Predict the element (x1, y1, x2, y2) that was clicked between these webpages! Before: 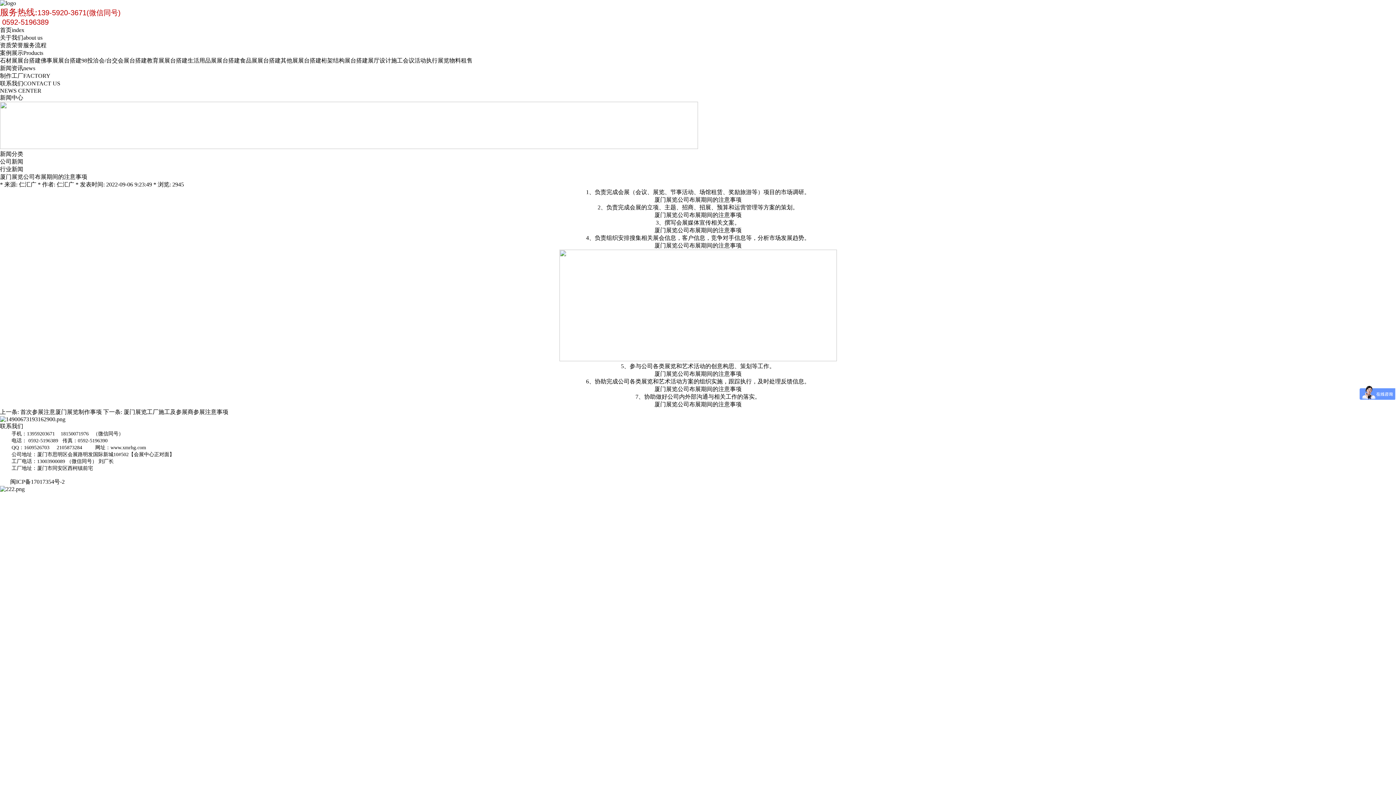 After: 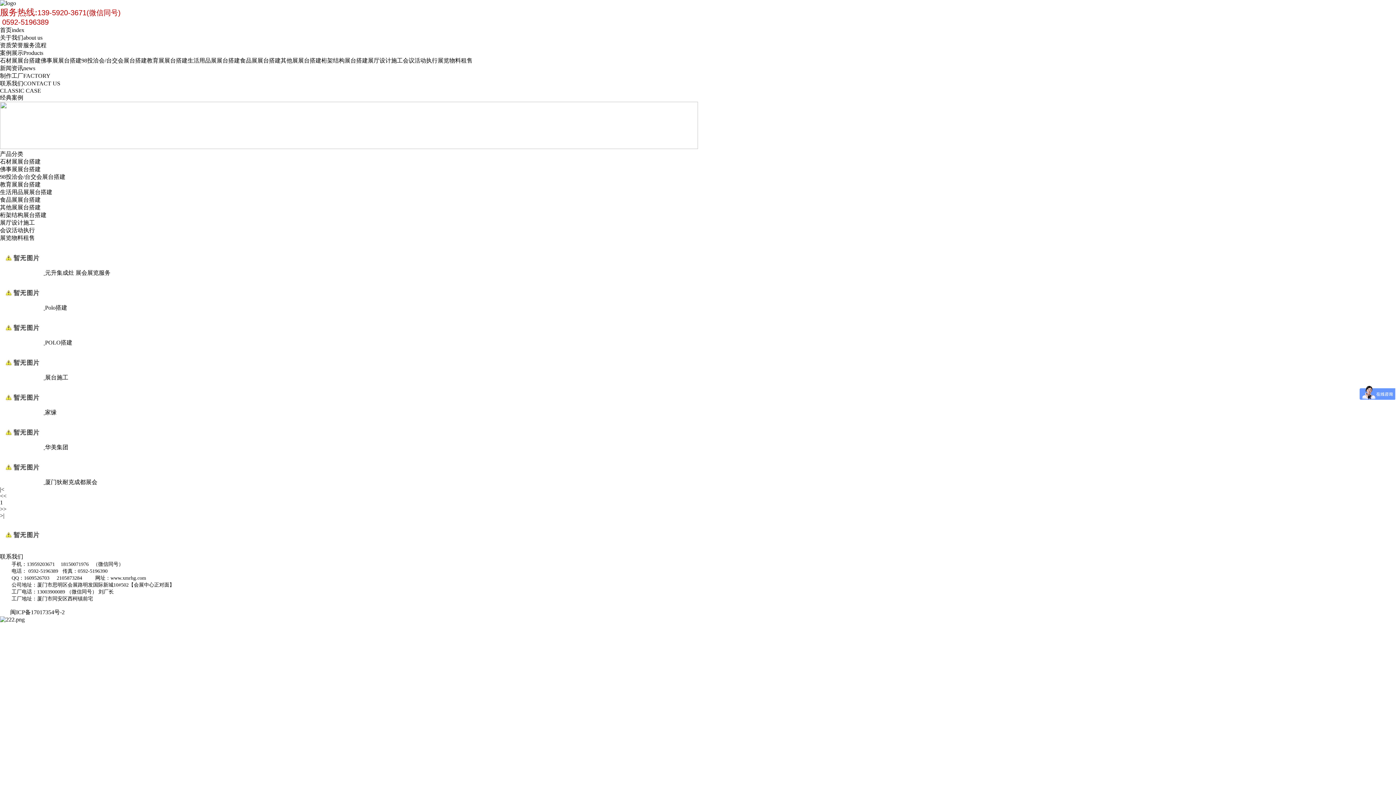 Action: bbox: (368, 57, 402, 63) label: 展厅设计施工